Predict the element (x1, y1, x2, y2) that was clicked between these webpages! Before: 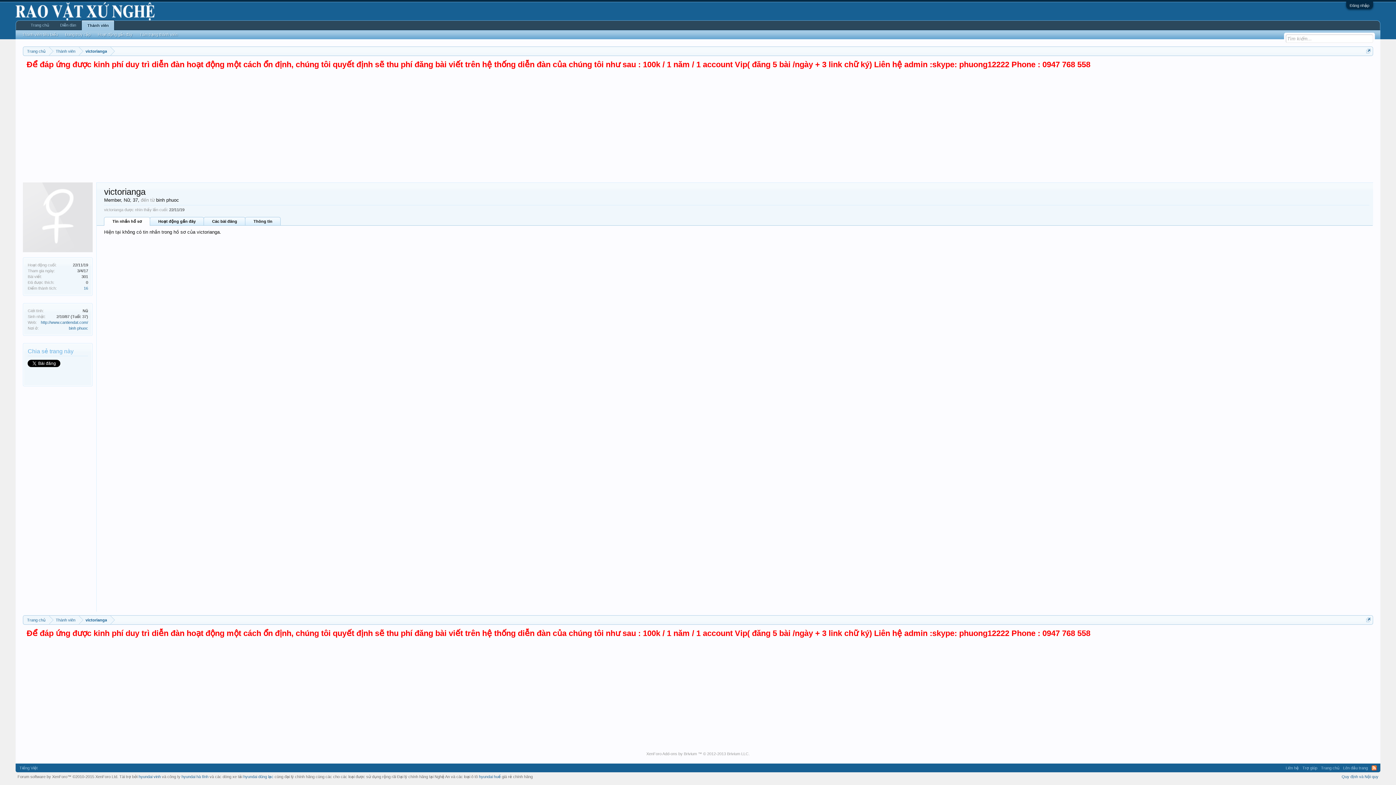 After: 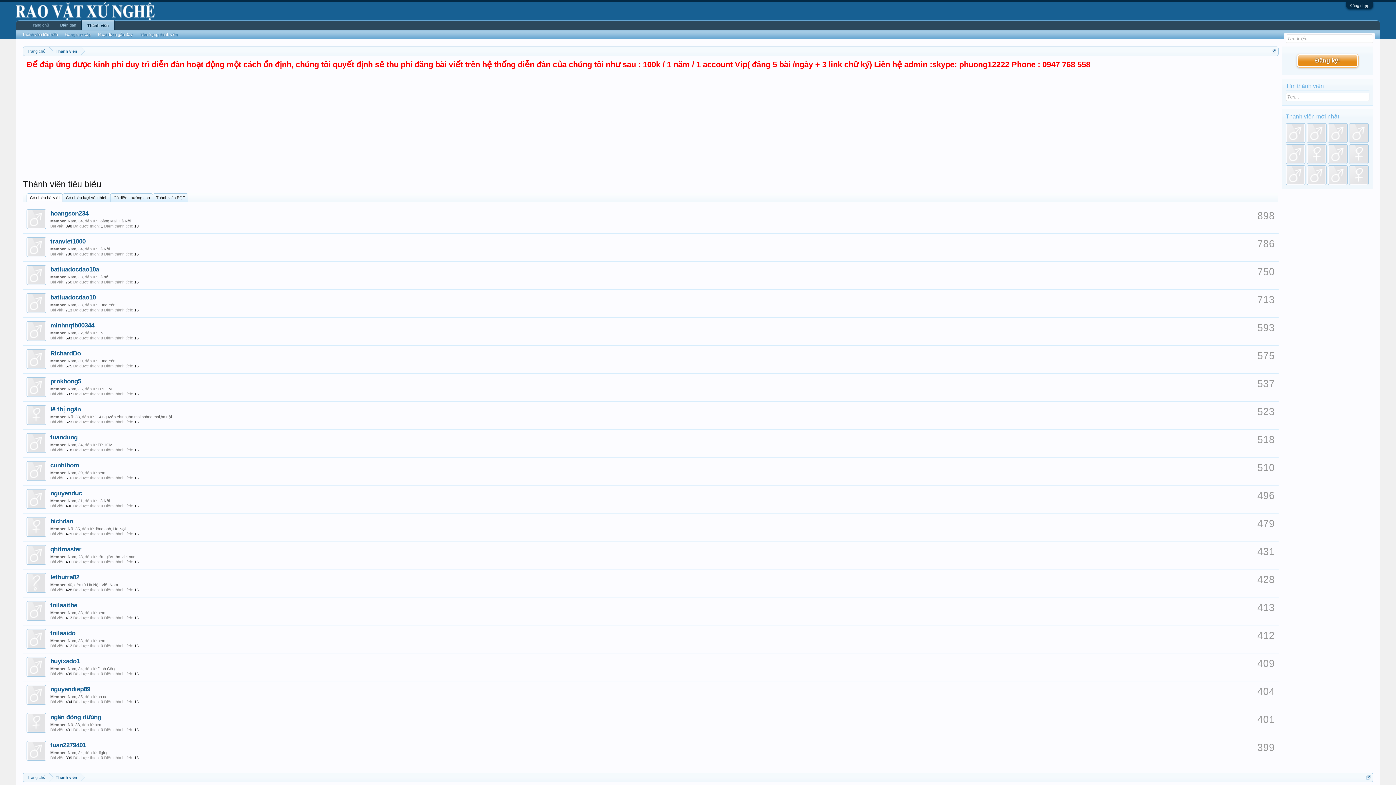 Action: label: Thành viên bbox: (49, 46, 79, 56)